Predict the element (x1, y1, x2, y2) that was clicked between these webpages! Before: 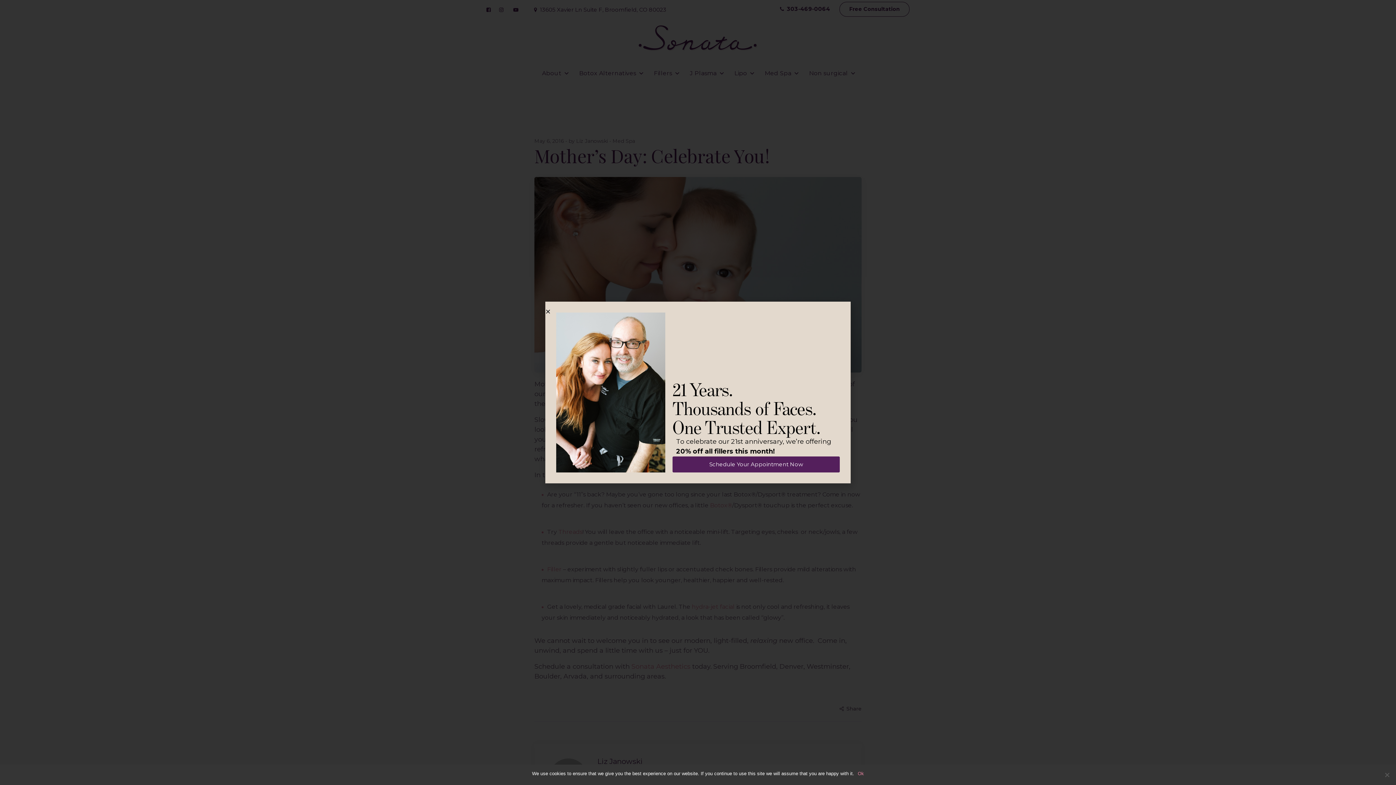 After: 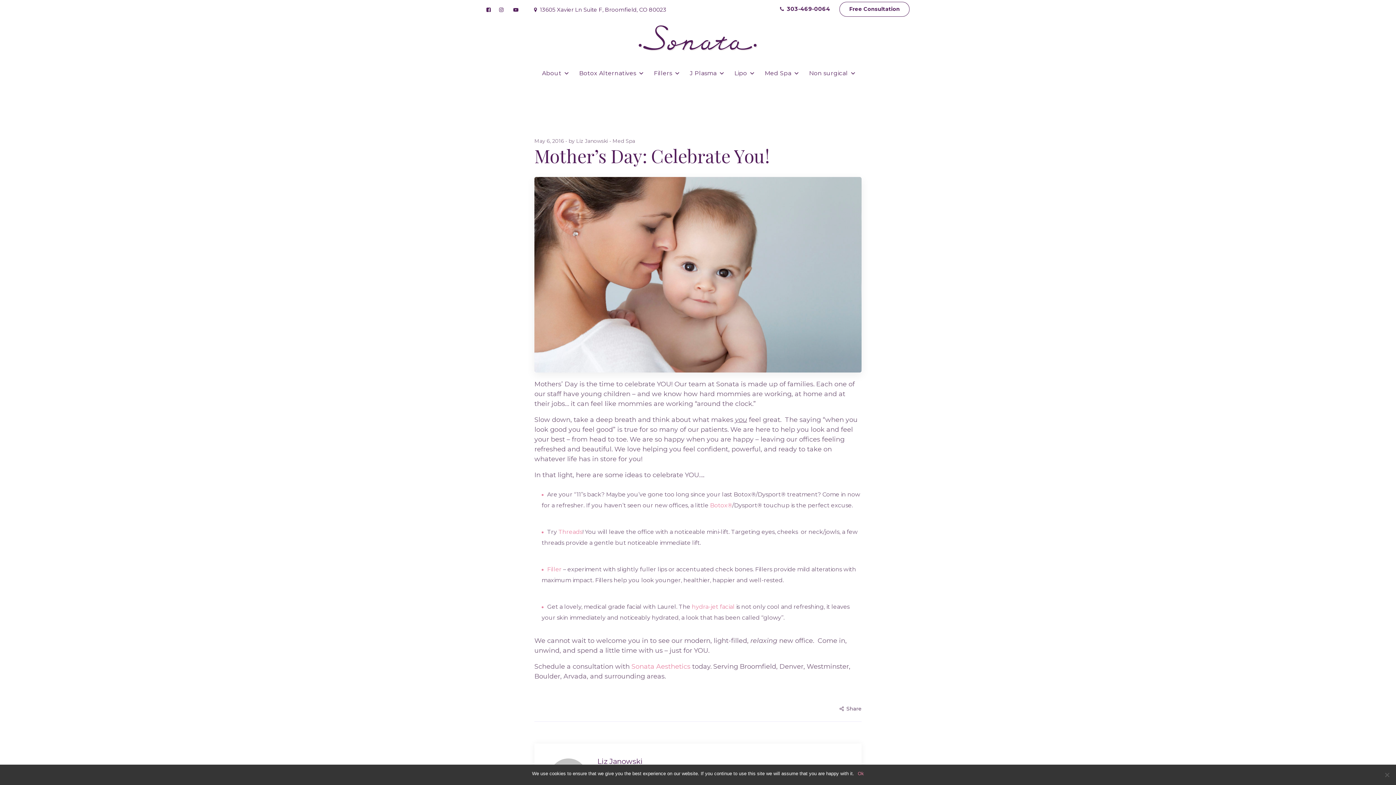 Action: bbox: (545, 309, 550, 314) label: Close